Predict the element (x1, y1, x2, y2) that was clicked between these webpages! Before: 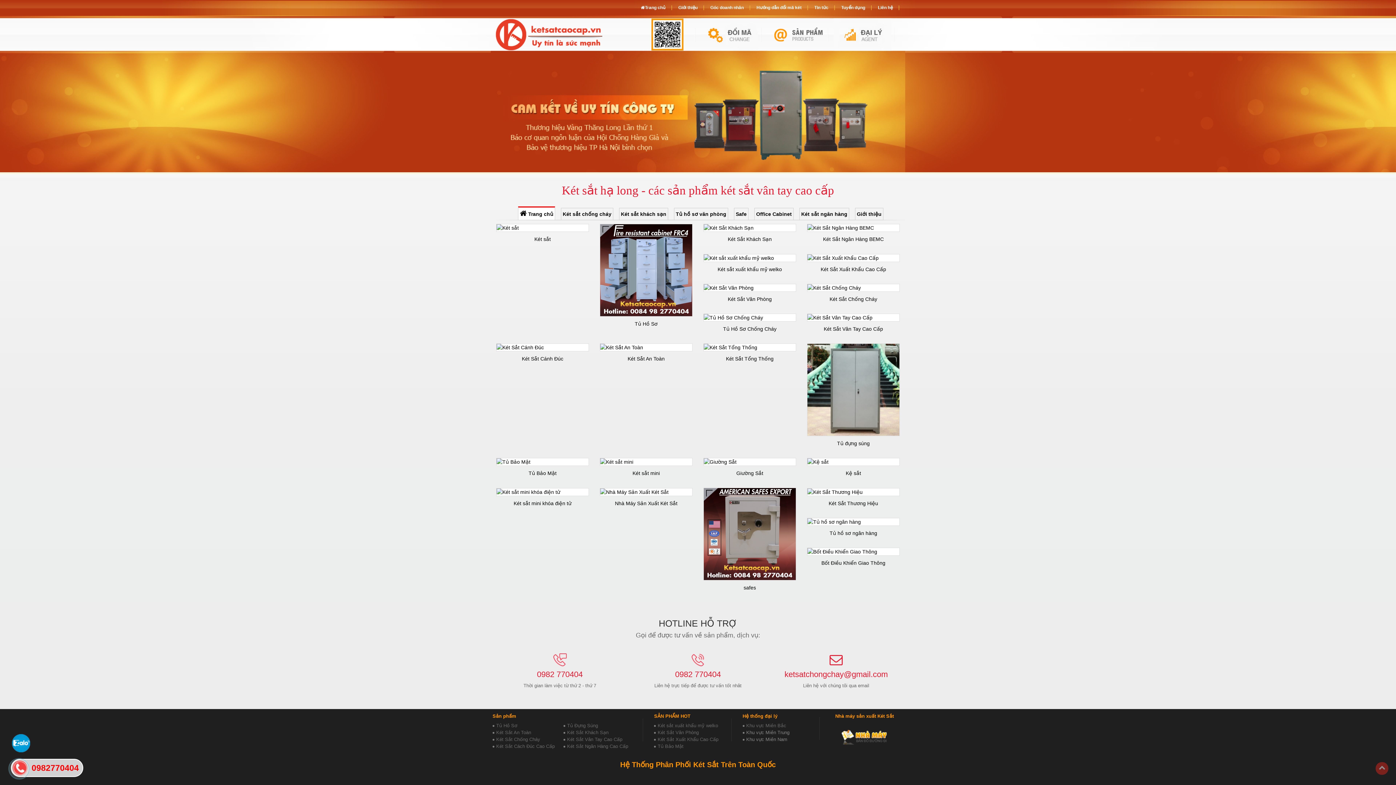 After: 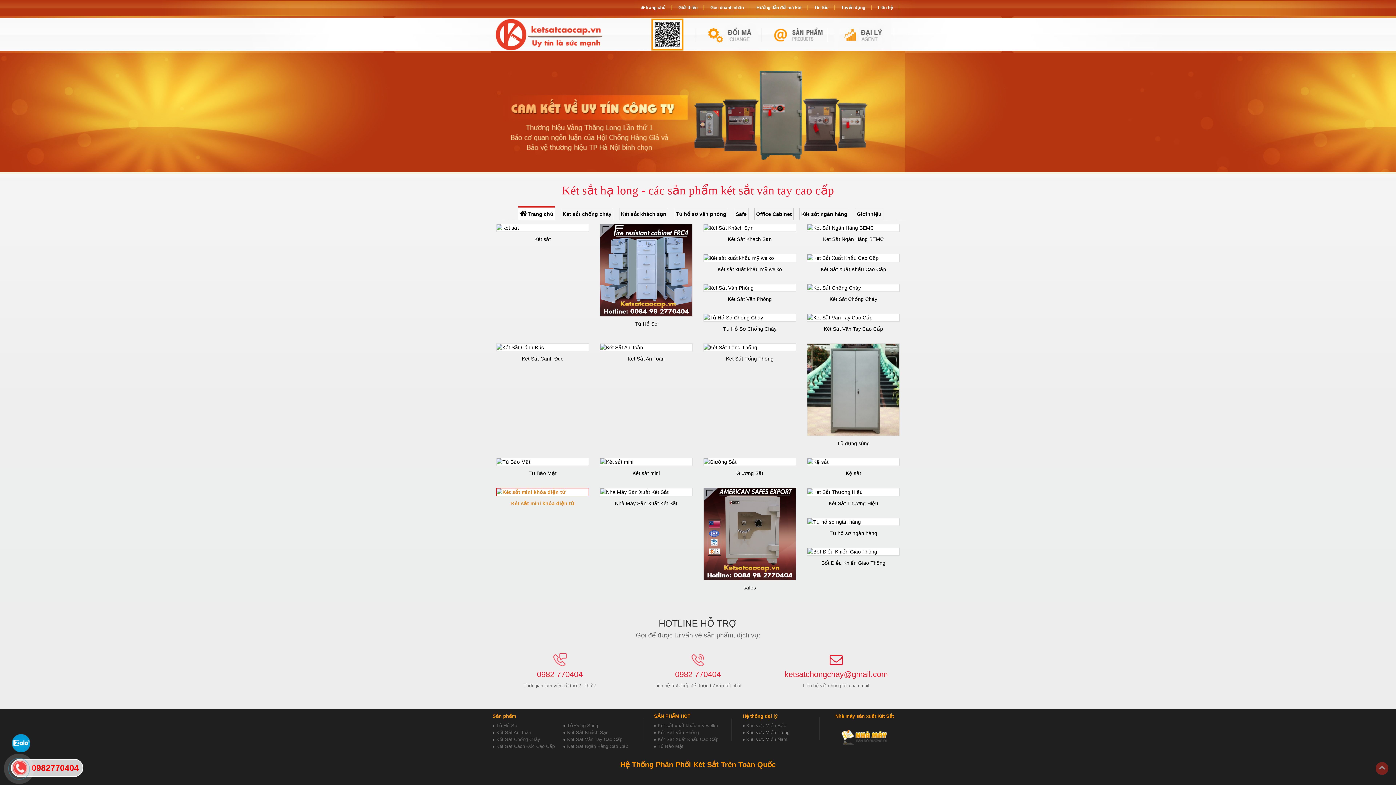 Action: label: Két sắt mini khóa điện tử bbox: (513, 500, 571, 506)